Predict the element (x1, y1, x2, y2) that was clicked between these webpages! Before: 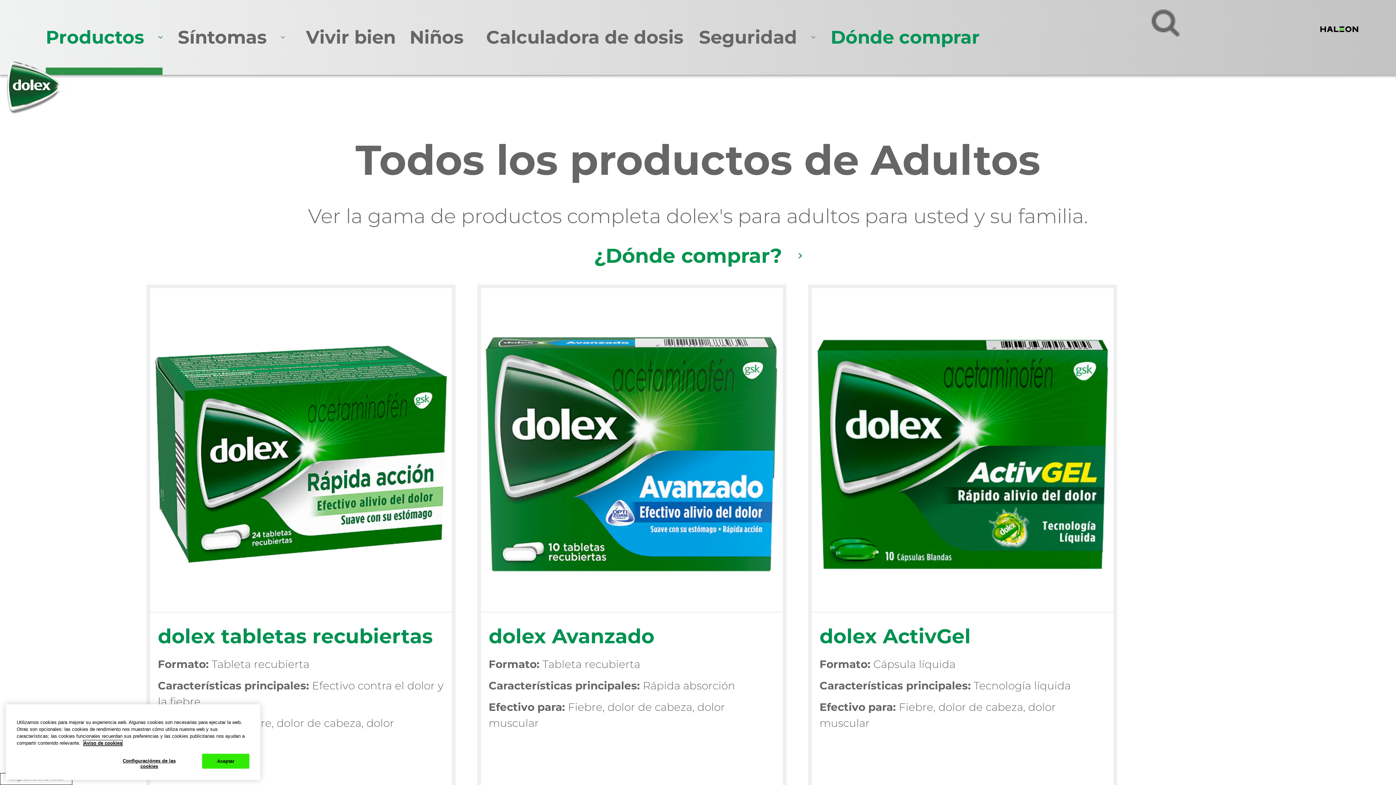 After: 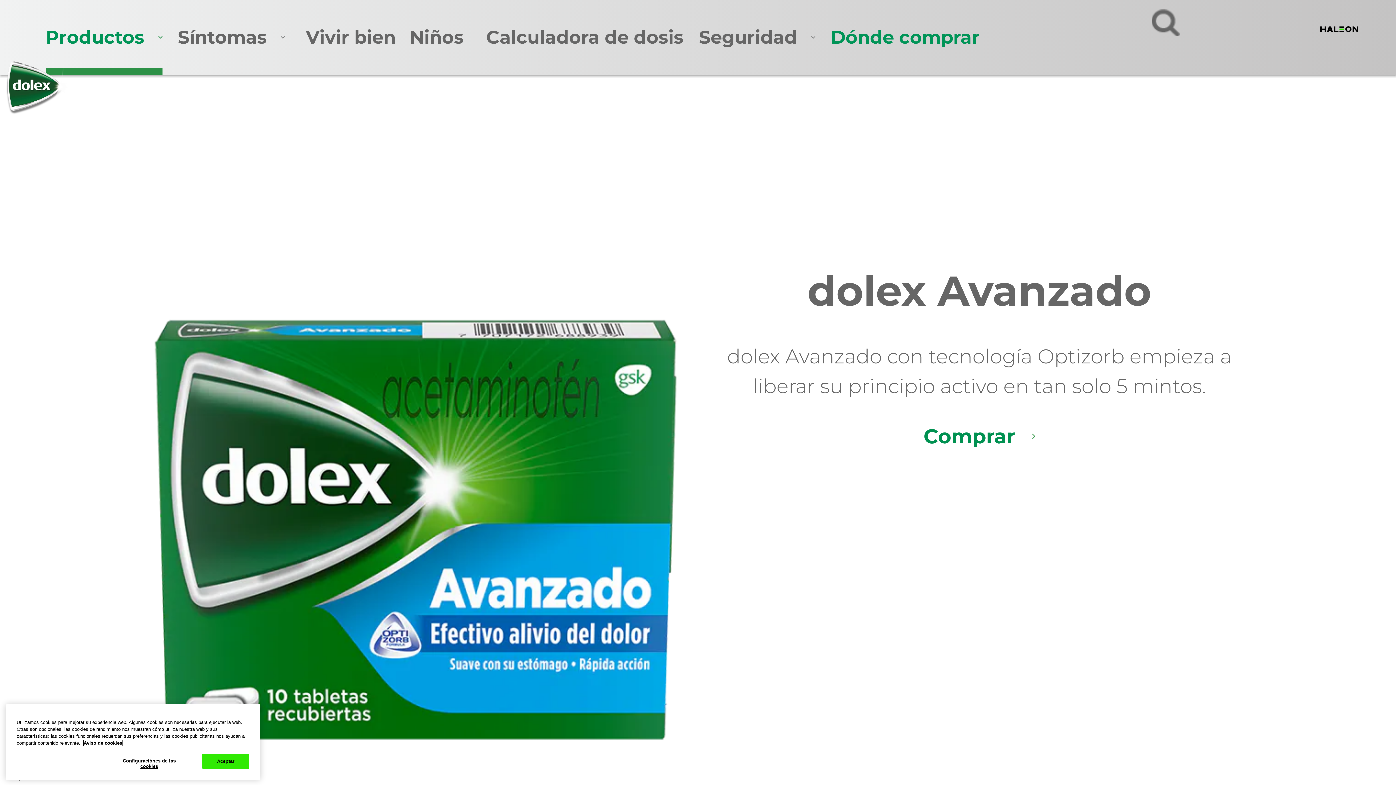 Action: bbox: (481, 600, 782, 606)